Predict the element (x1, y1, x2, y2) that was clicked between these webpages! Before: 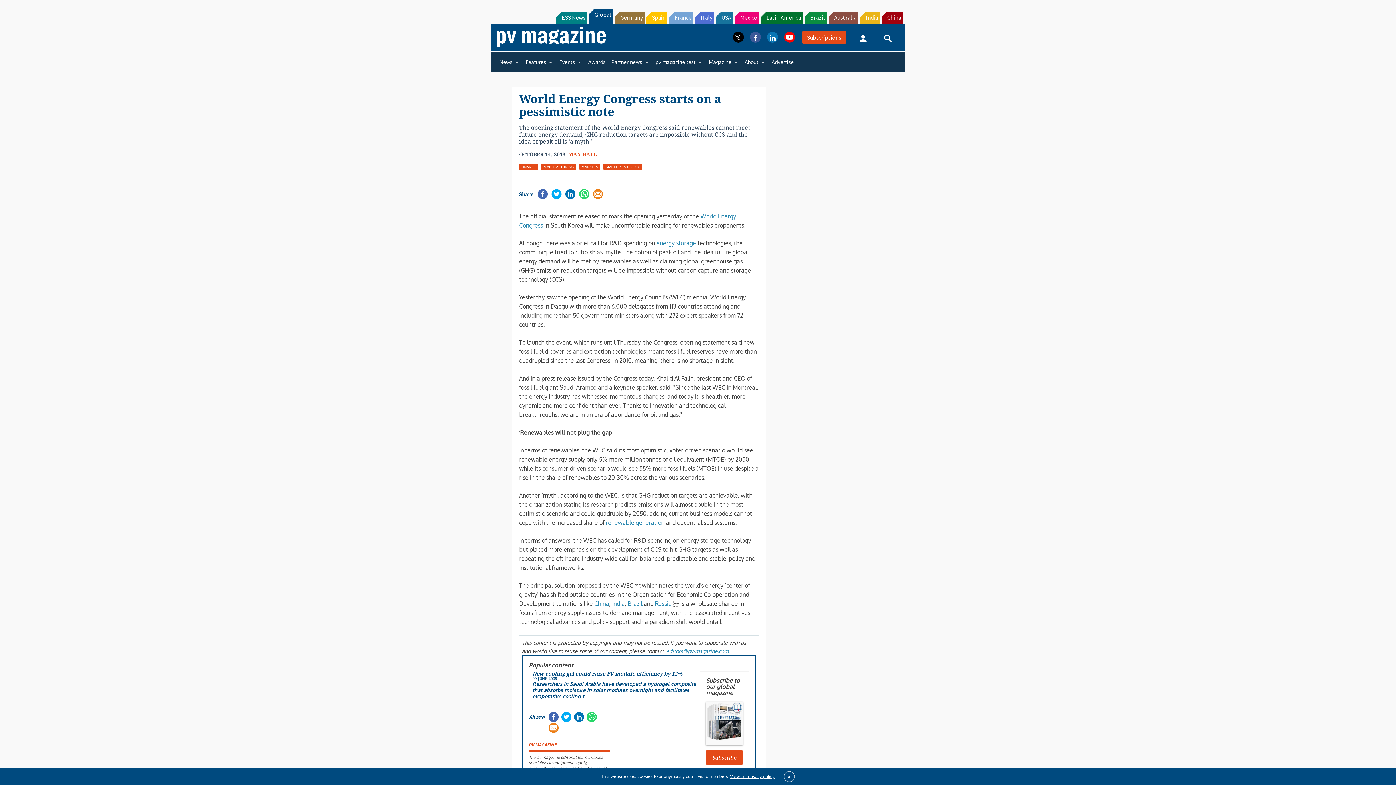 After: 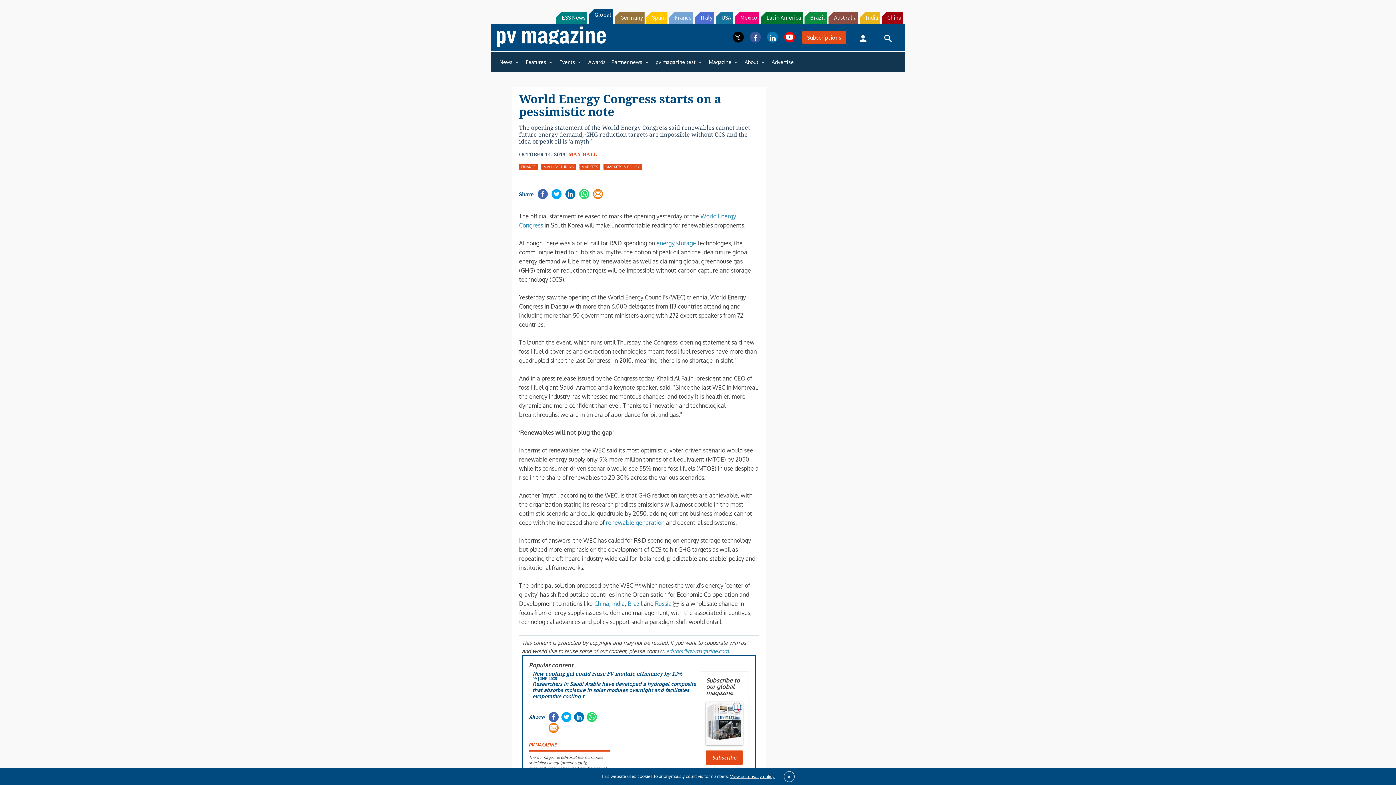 Action: bbox: (551, 194, 562, 205)